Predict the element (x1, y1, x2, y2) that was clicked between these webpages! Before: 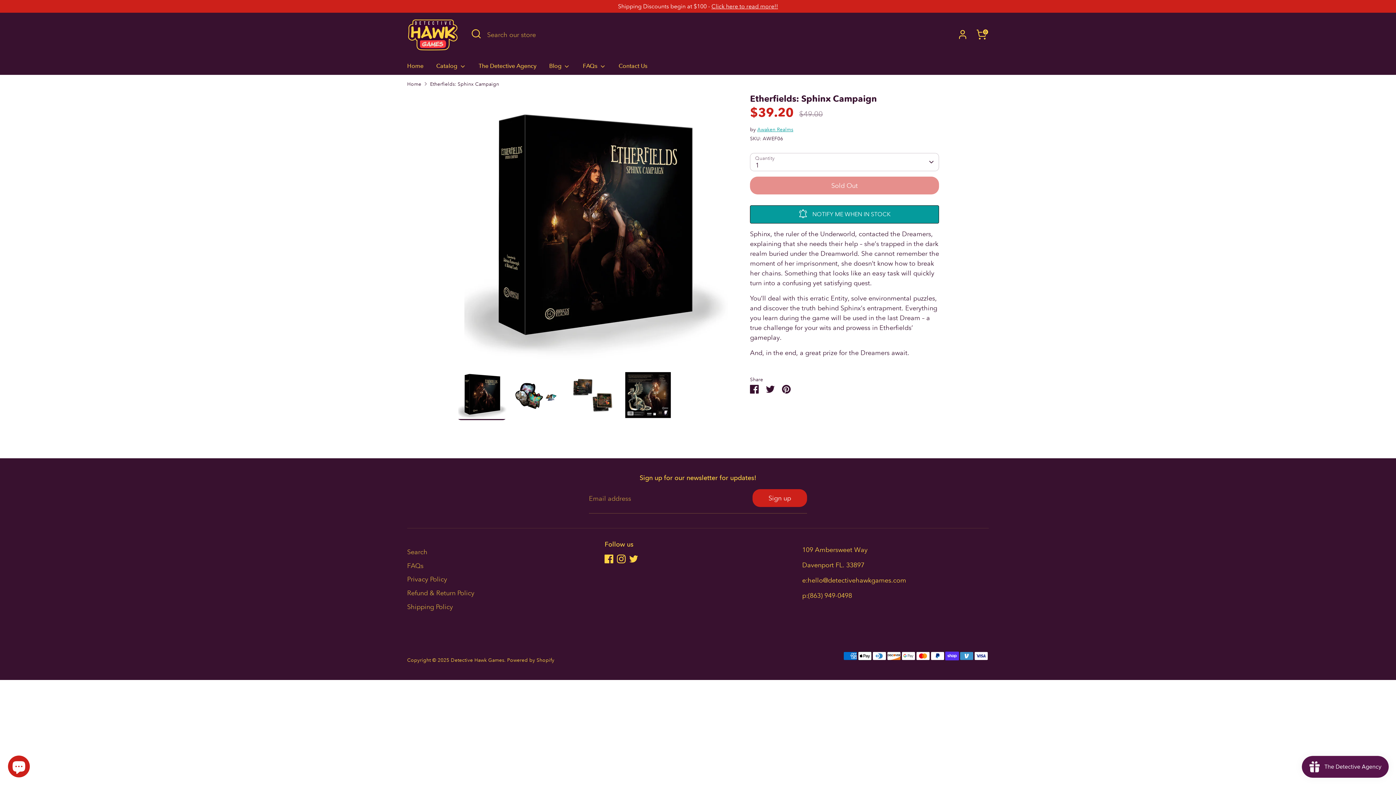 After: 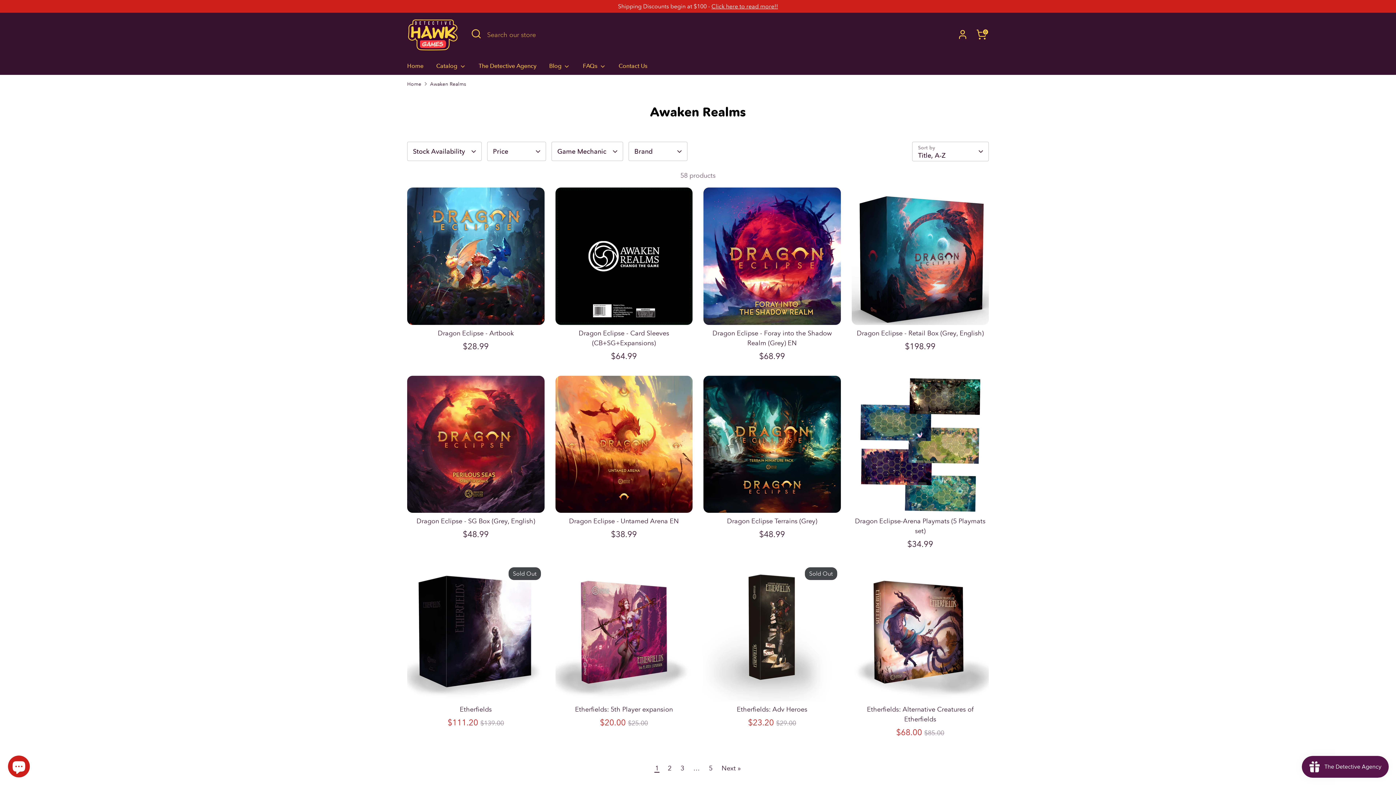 Action: bbox: (757, 126, 793, 132) label: Awaken Realms